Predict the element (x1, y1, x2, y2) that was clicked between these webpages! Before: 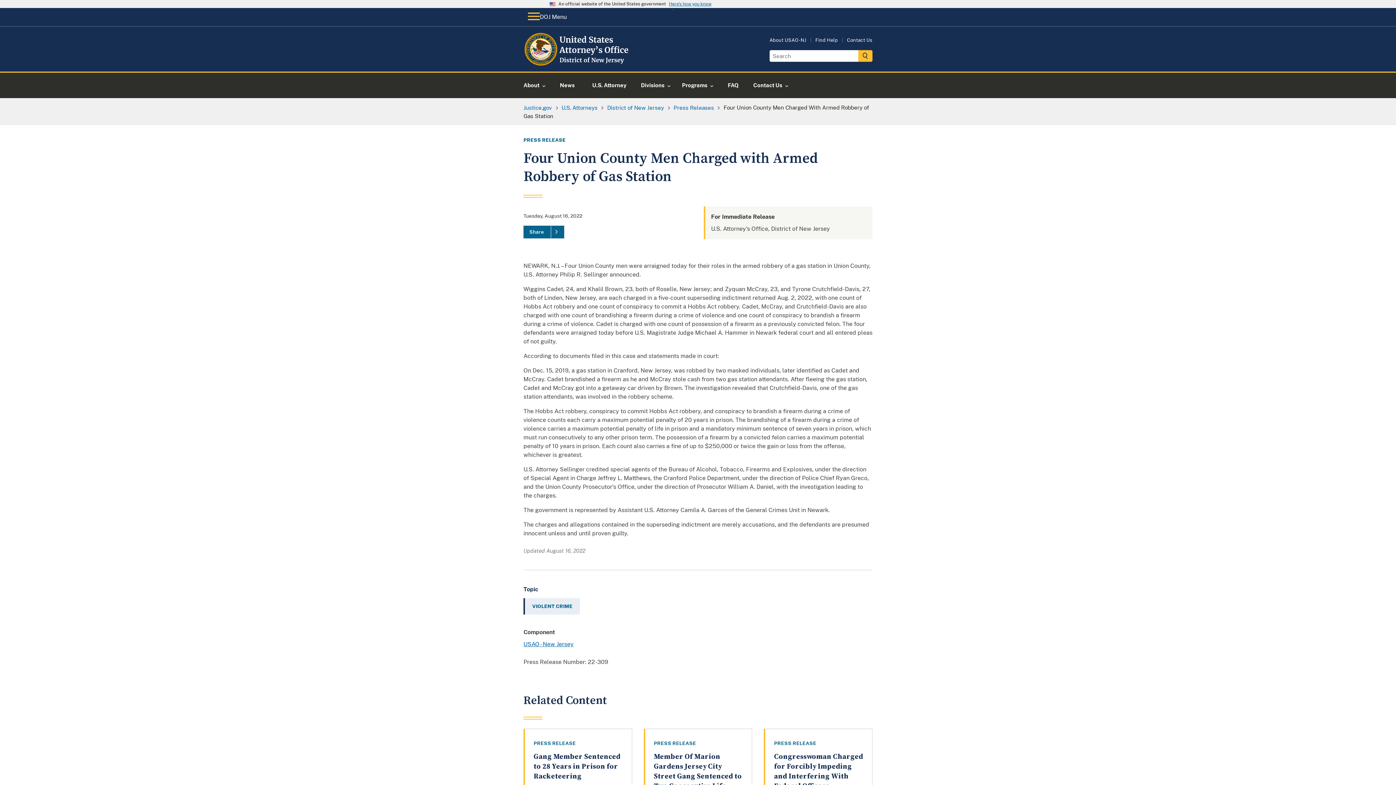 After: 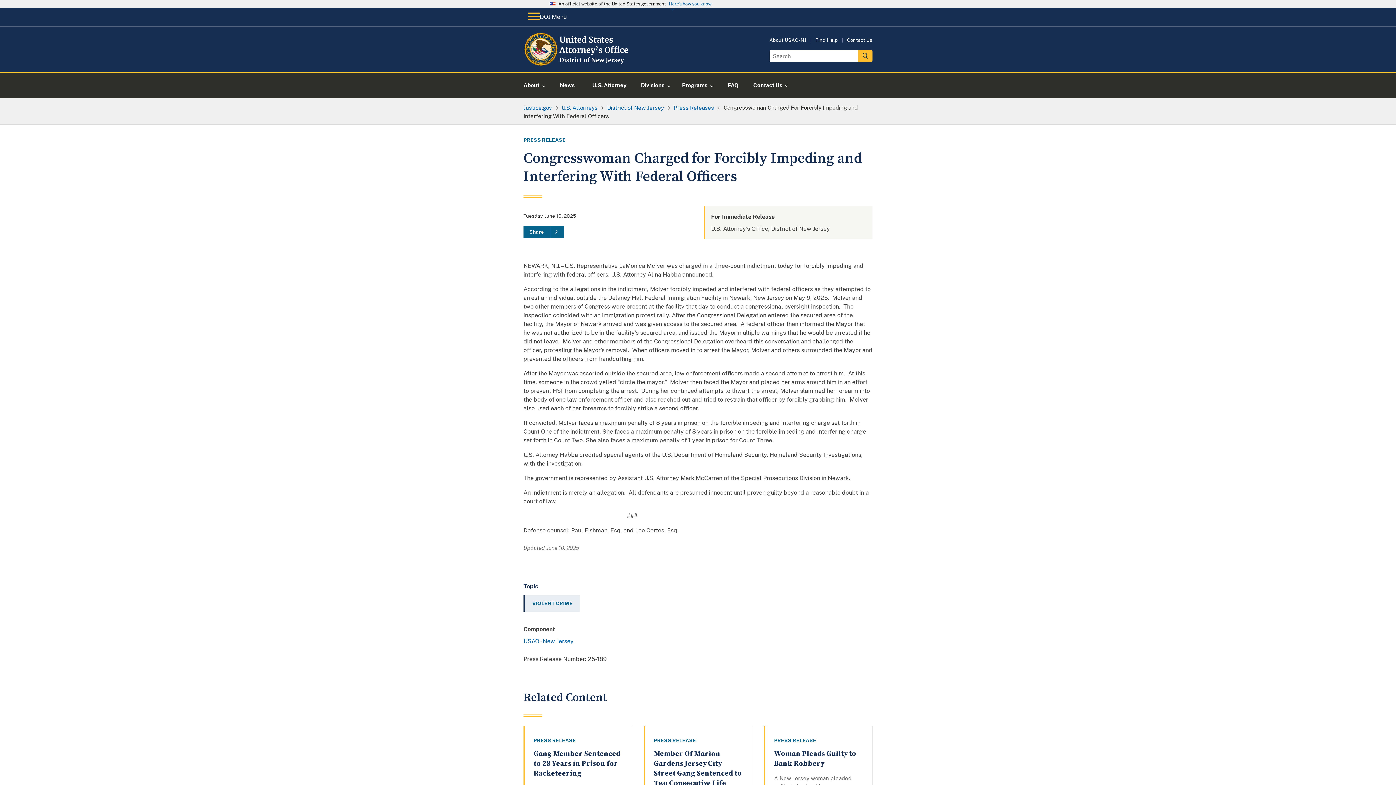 Action: bbox: (774, 752, 863, 791) label: Congresswoman Charged for Forcibly Impeding and Interfering With Federal Officers